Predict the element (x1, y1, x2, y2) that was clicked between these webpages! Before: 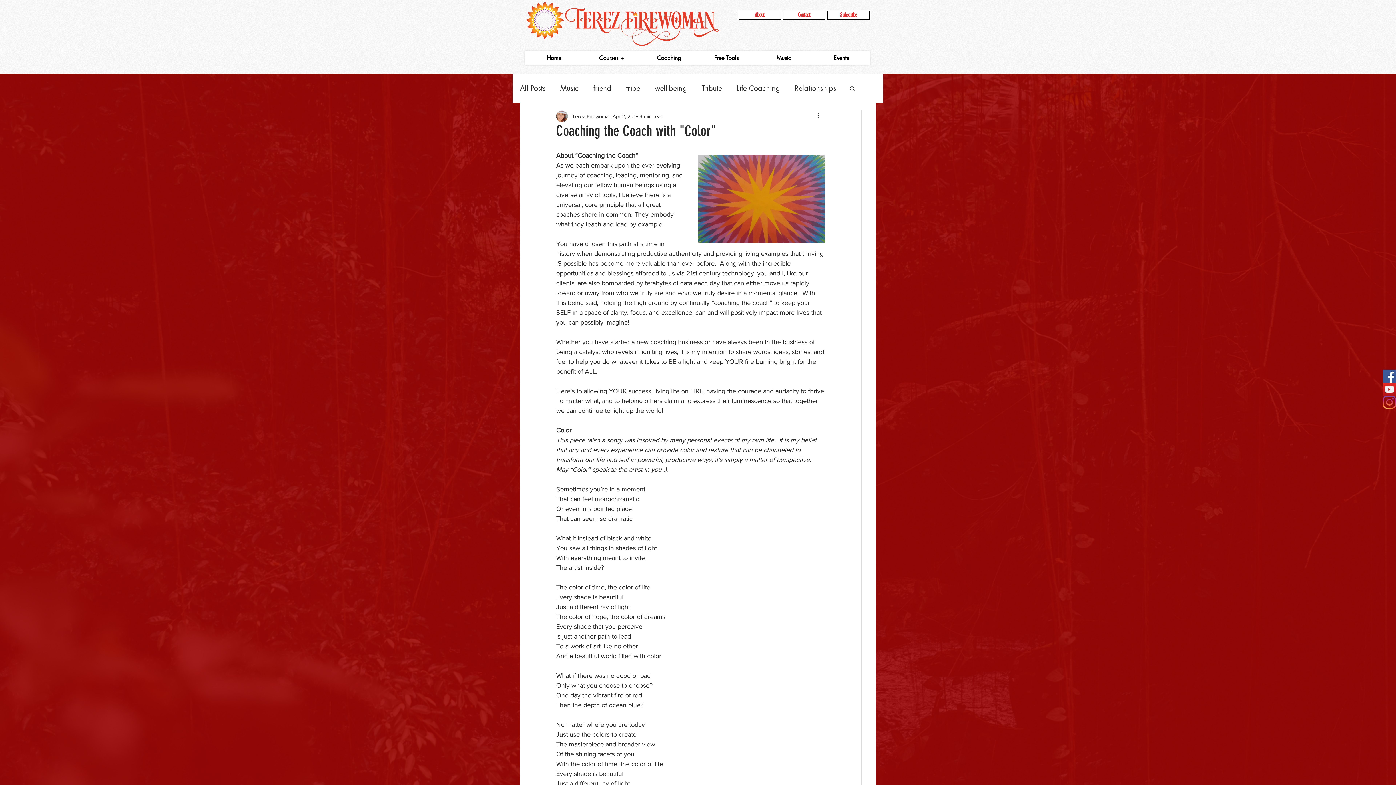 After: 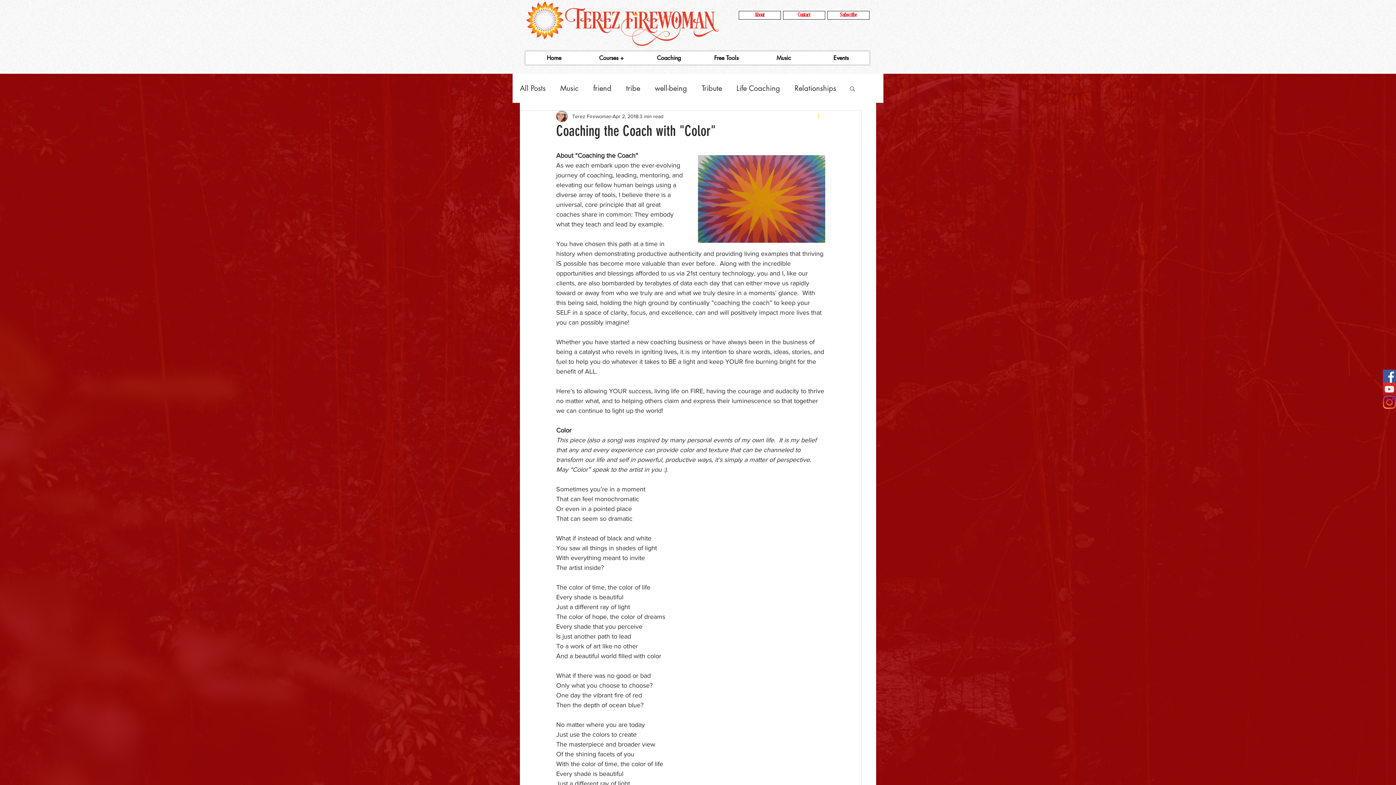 Action: label: More actions bbox: (816, 112, 825, 120)